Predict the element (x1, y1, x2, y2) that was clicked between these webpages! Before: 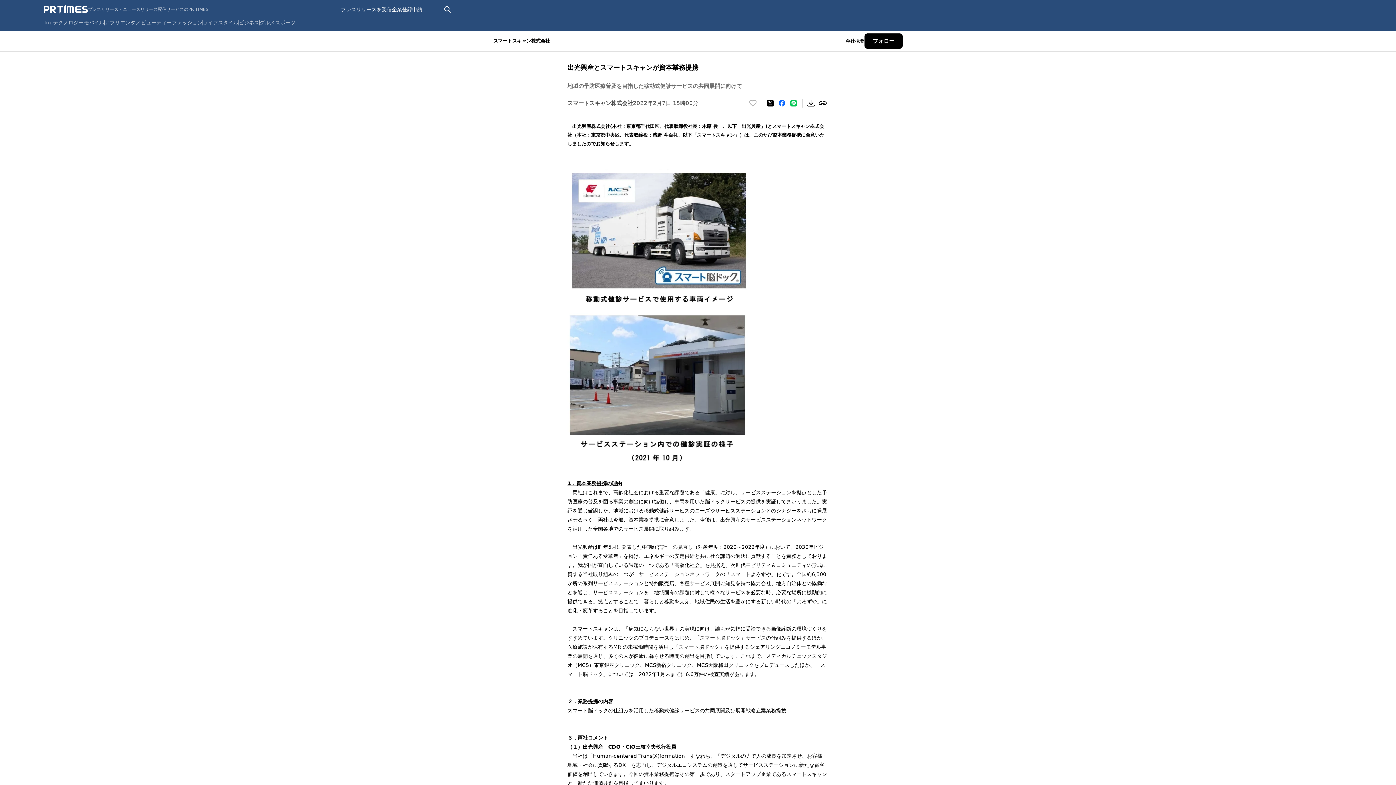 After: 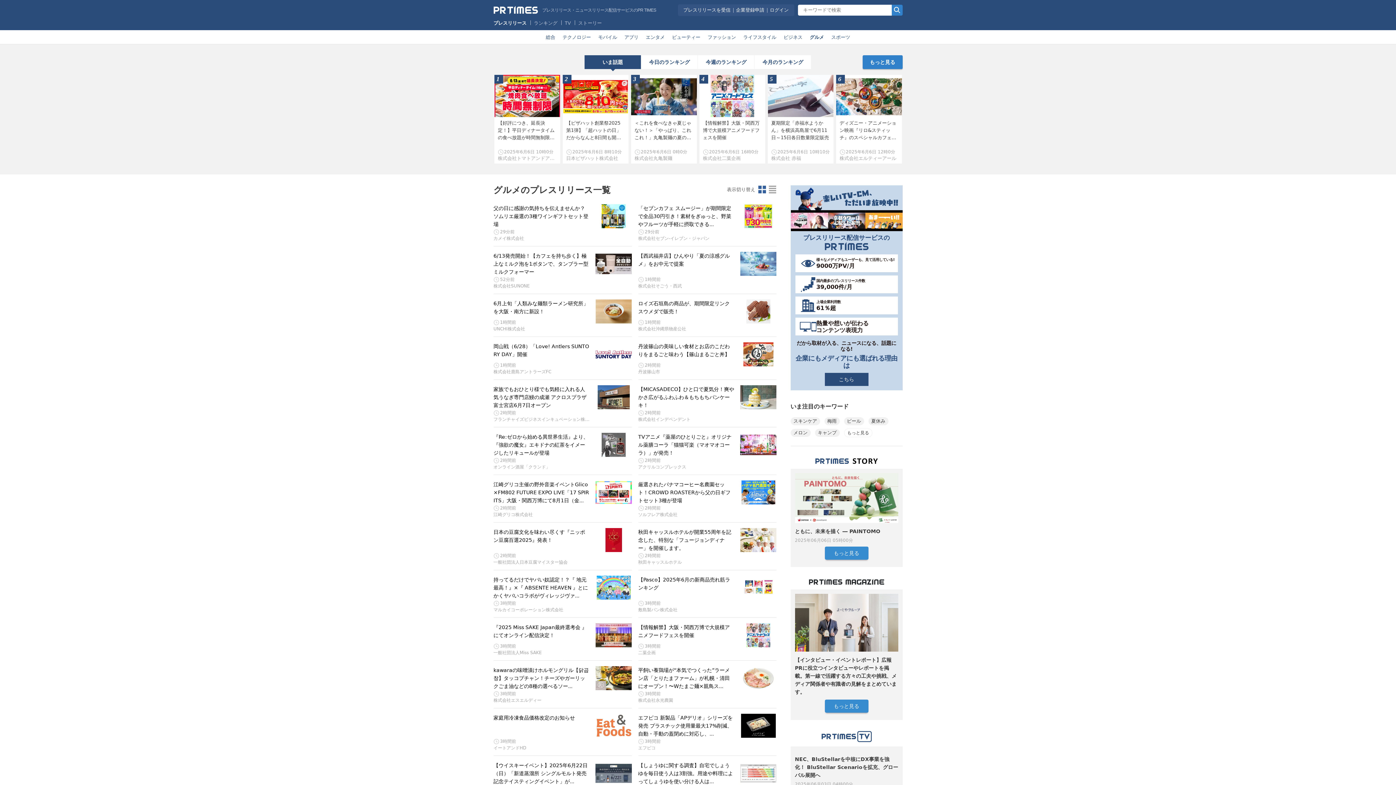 Action: bbox: (259, 19, 274, 25) label: グルメ